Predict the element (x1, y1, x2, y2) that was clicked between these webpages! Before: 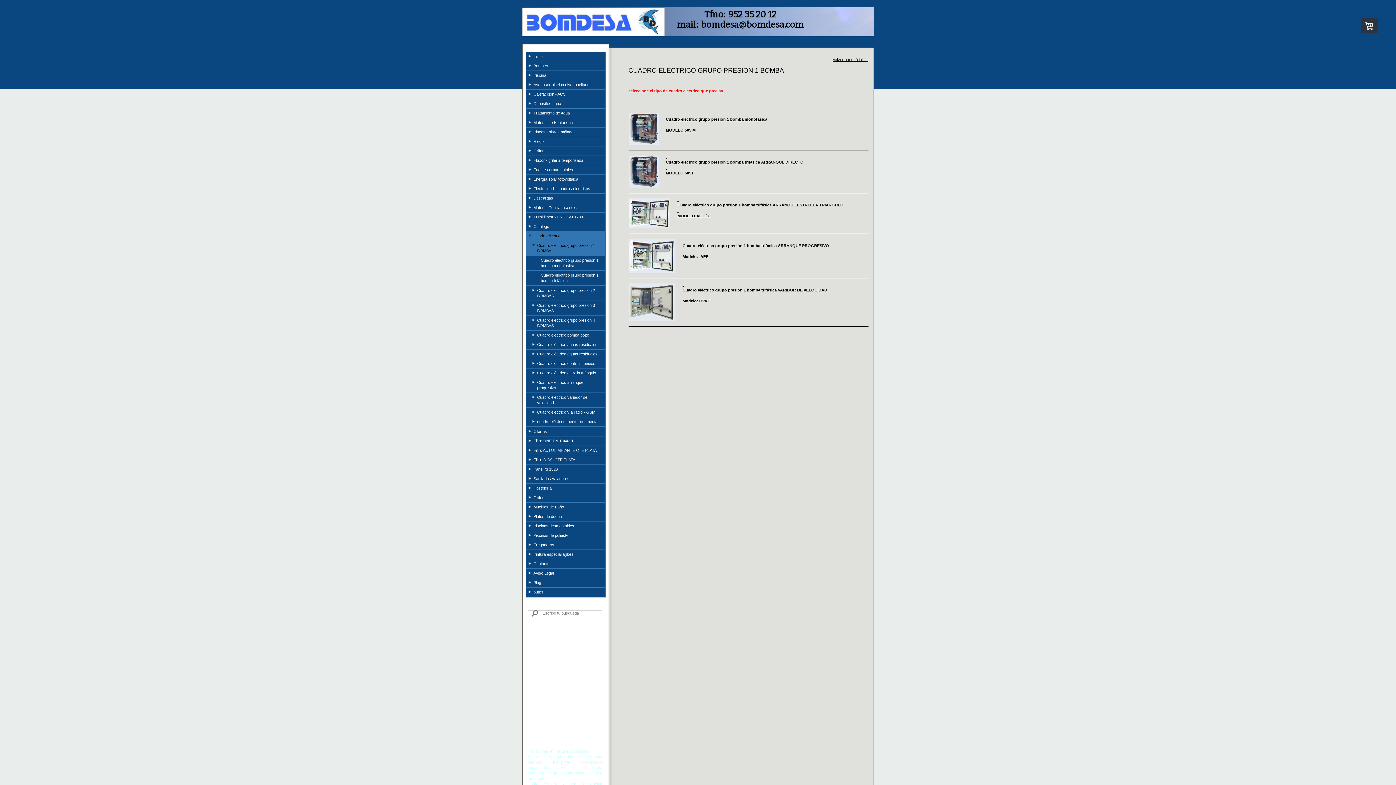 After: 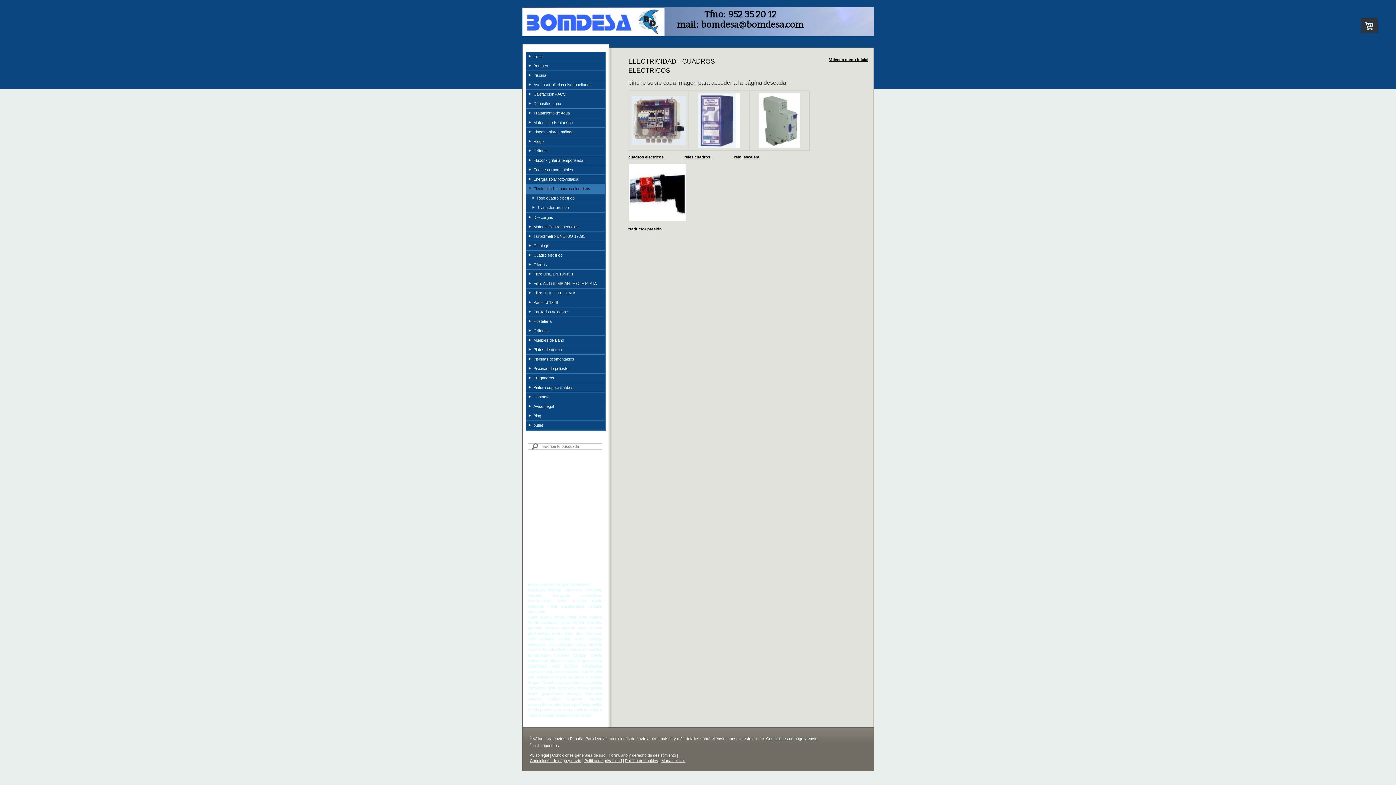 Action: bbox: (526, 184, 605, 193) label: Electricidad - cuadros electricos